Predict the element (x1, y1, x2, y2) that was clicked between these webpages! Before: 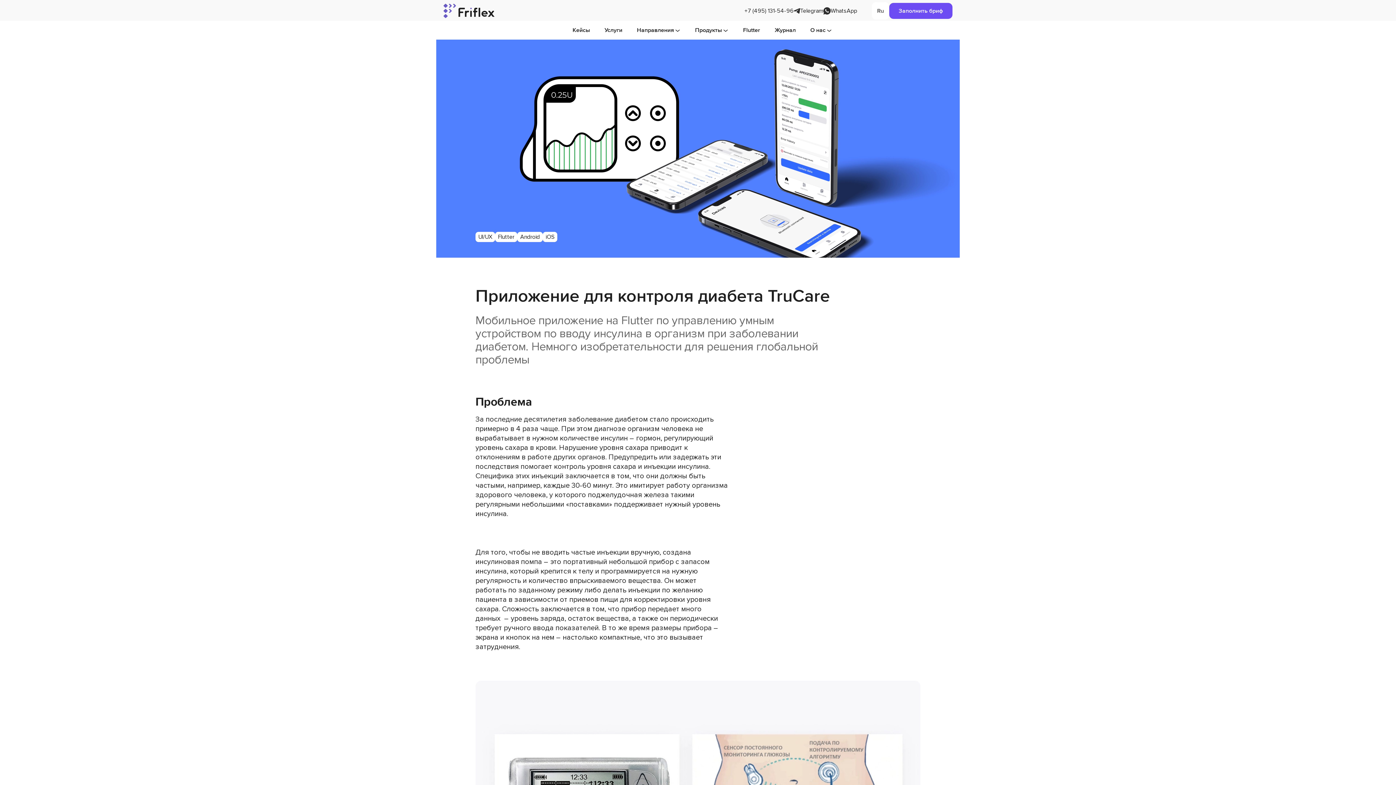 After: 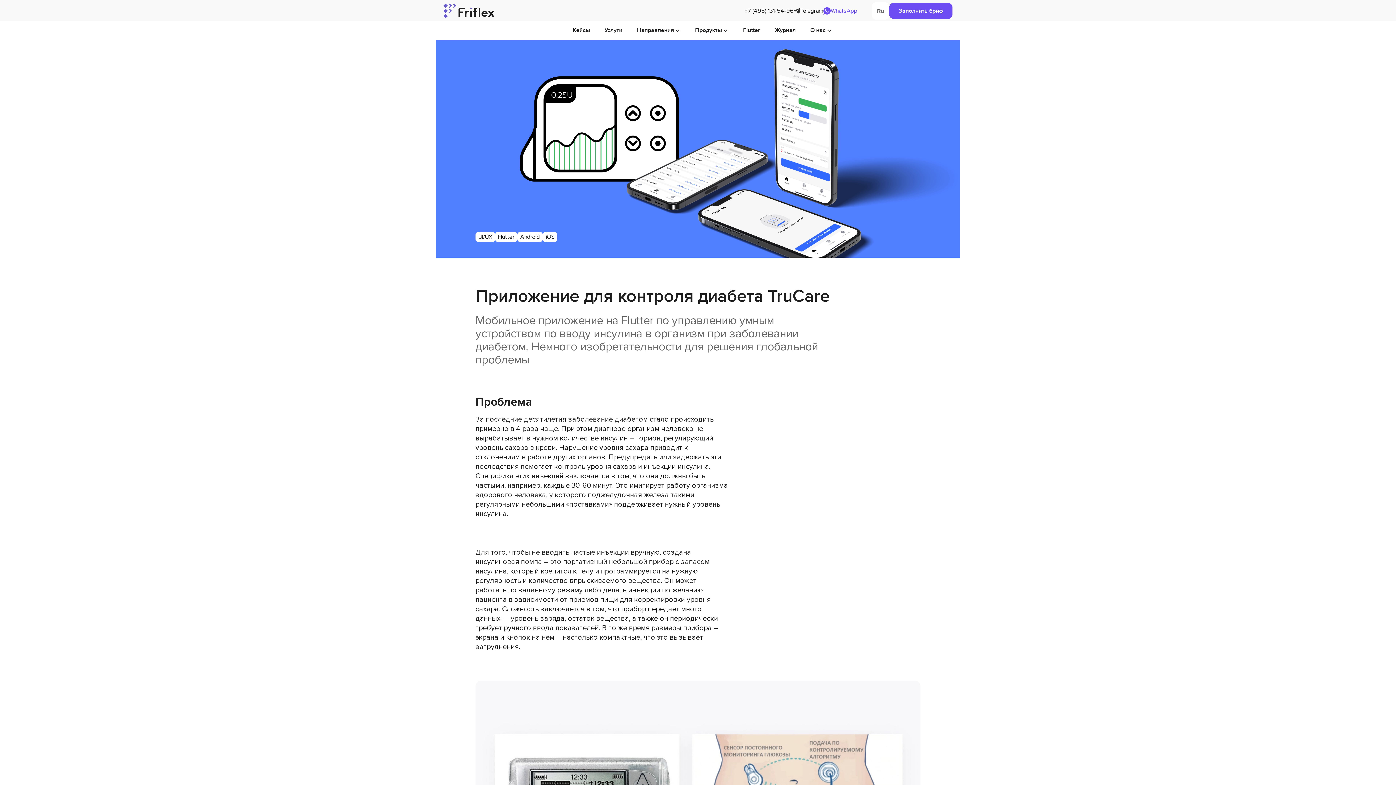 Action: bbox: (823, 6, 857, 14) label: WhatsApp